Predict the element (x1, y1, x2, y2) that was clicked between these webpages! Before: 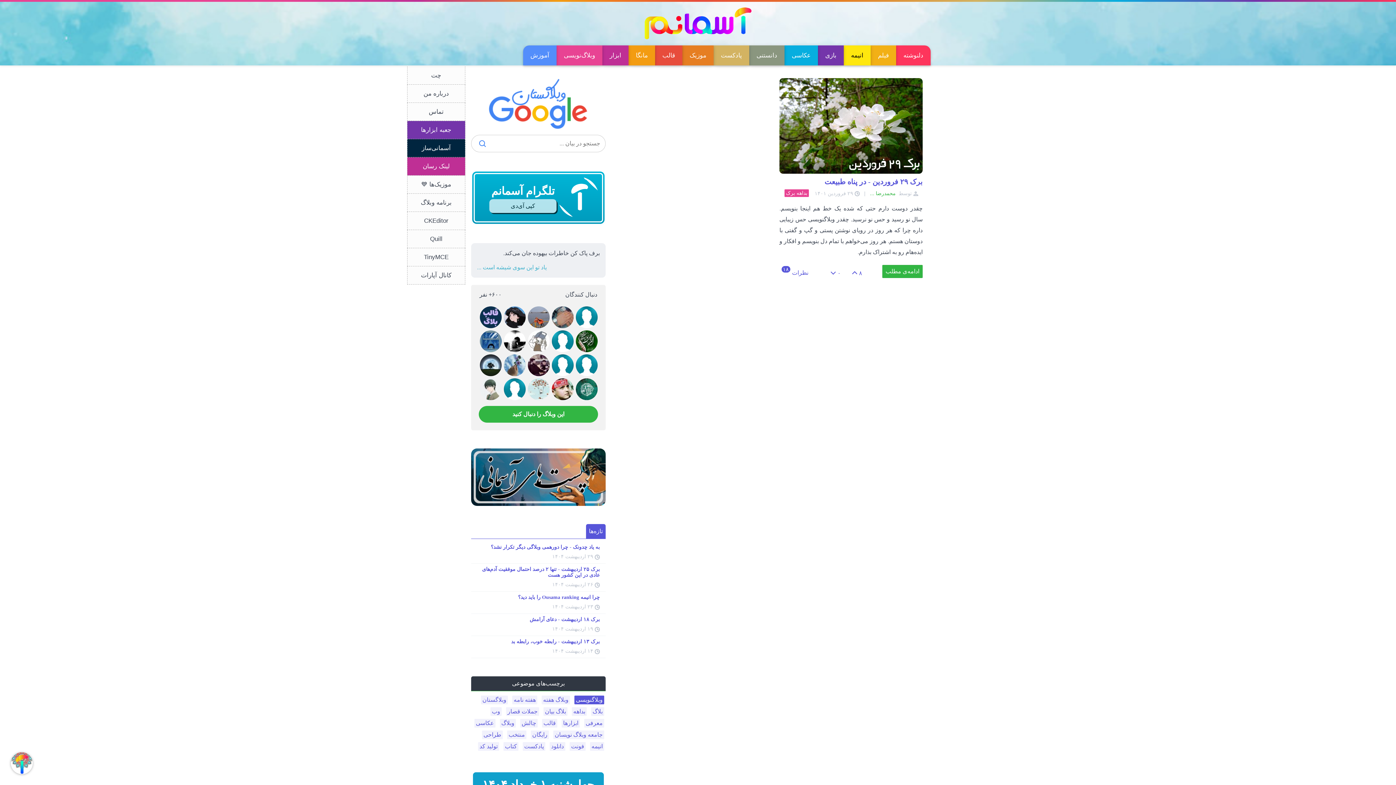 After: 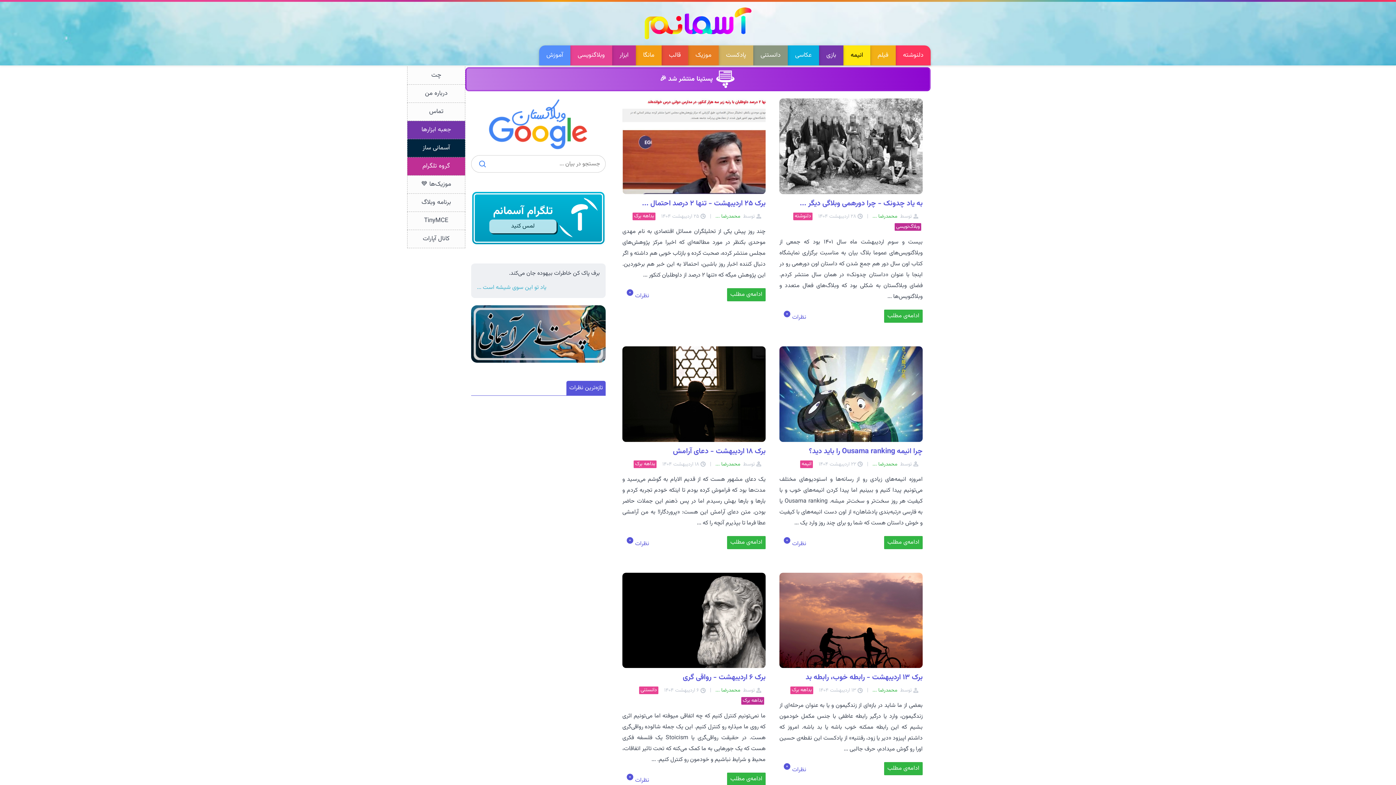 Action: bbox: (643, 5, 752, 41)